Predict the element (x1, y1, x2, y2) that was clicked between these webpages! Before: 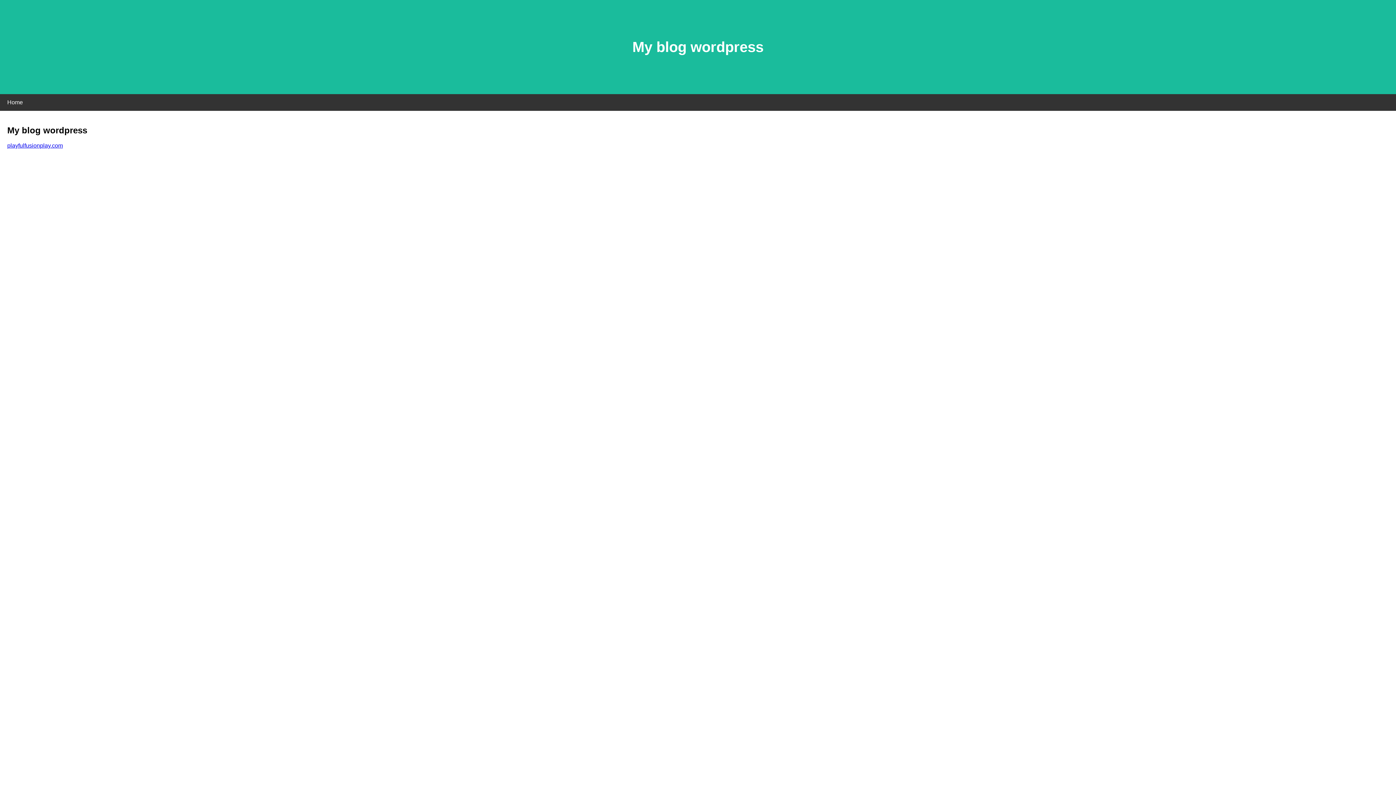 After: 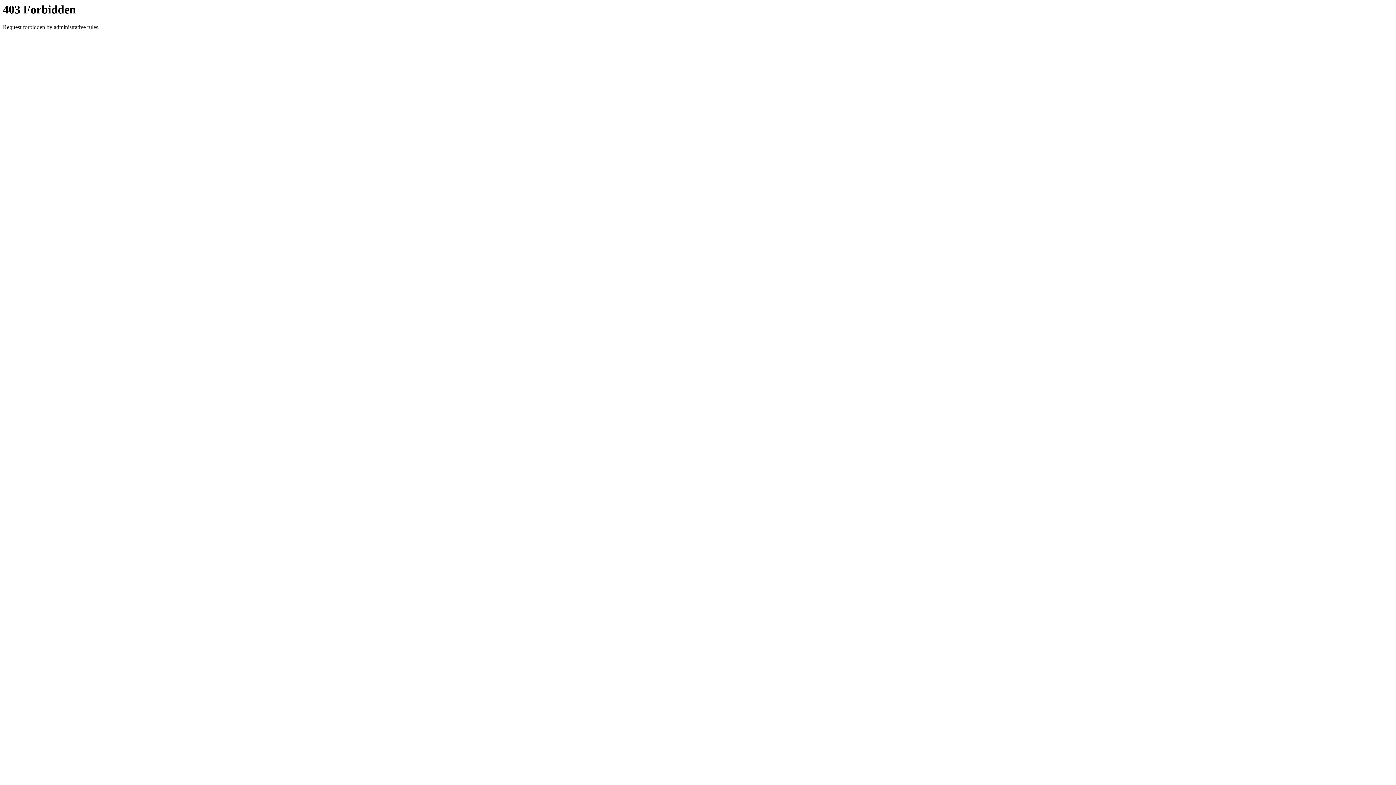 Action: label: playfulfusionplay.com bbox: (7, 142, 62, 148)